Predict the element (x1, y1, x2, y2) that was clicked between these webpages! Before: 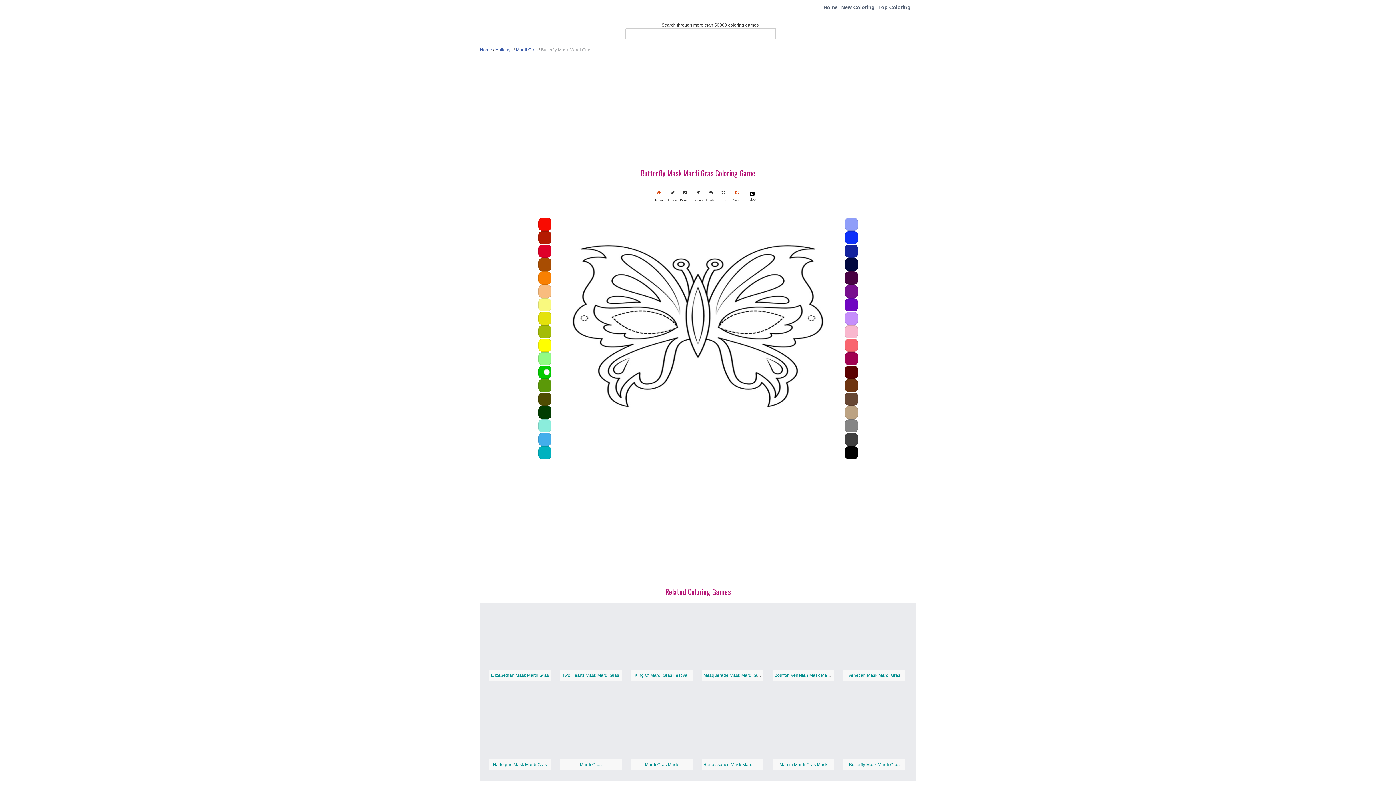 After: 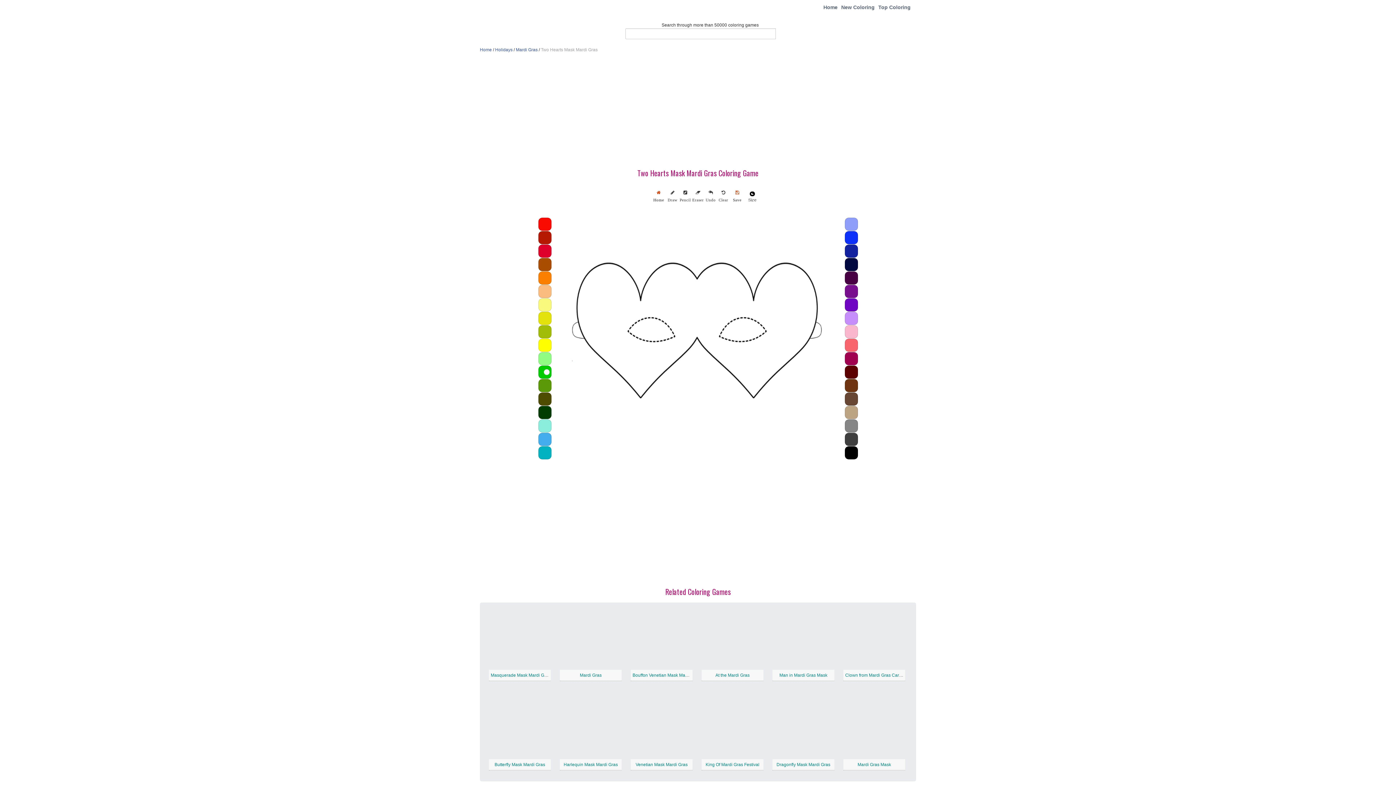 Action: label: Two Hearts Mask Mardi Gras bbox: (562, 673, 619, 678)